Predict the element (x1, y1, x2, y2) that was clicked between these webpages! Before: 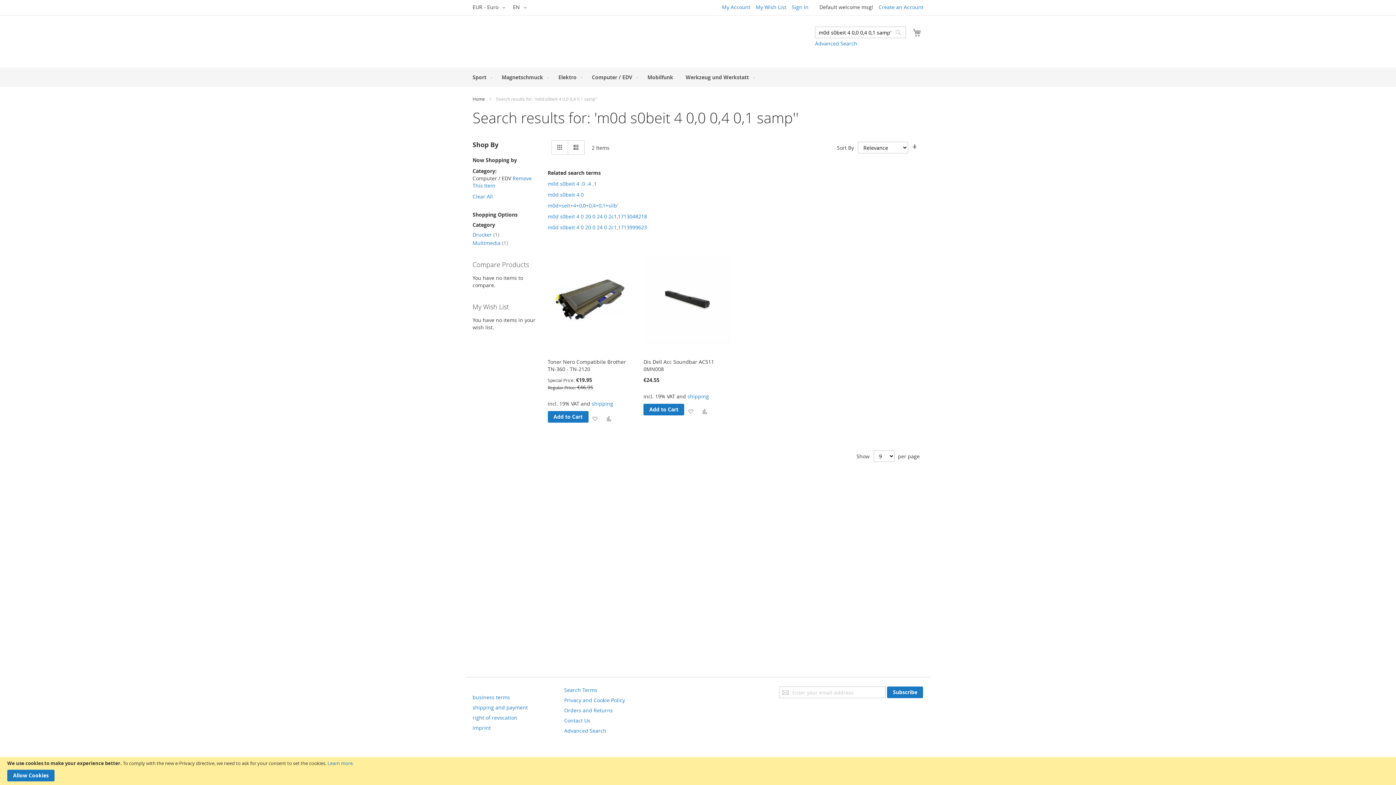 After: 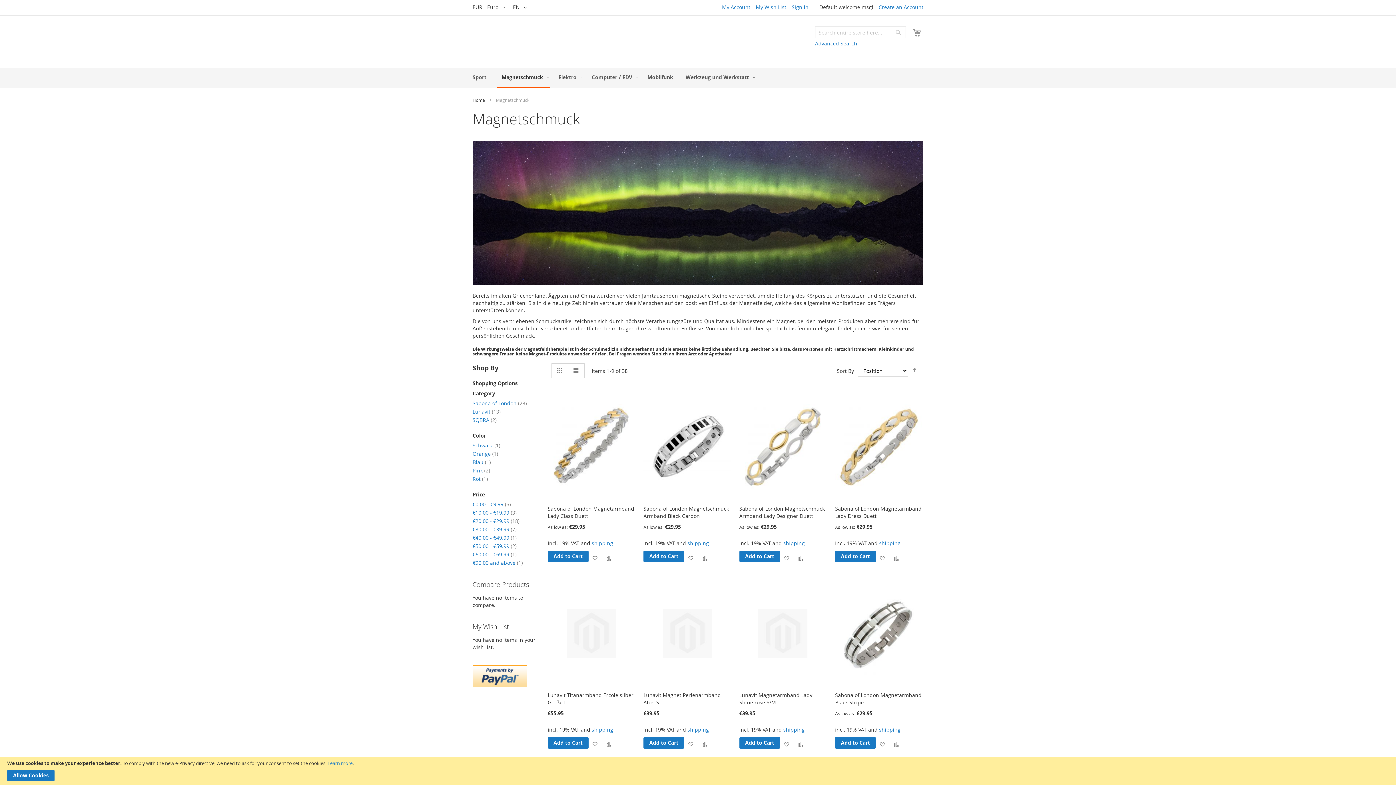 Action: label: Magnetschmuck bbox: (497, 67, 550, 87)